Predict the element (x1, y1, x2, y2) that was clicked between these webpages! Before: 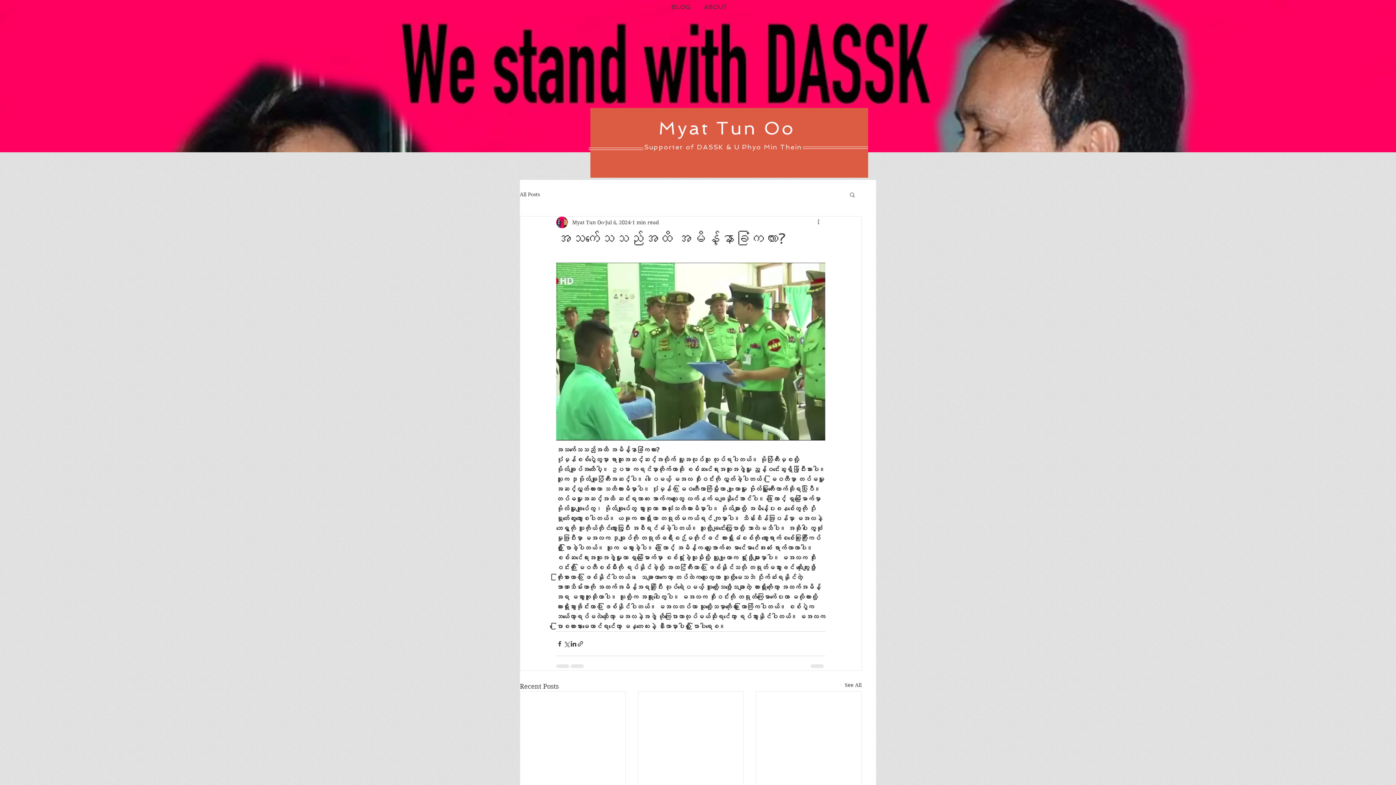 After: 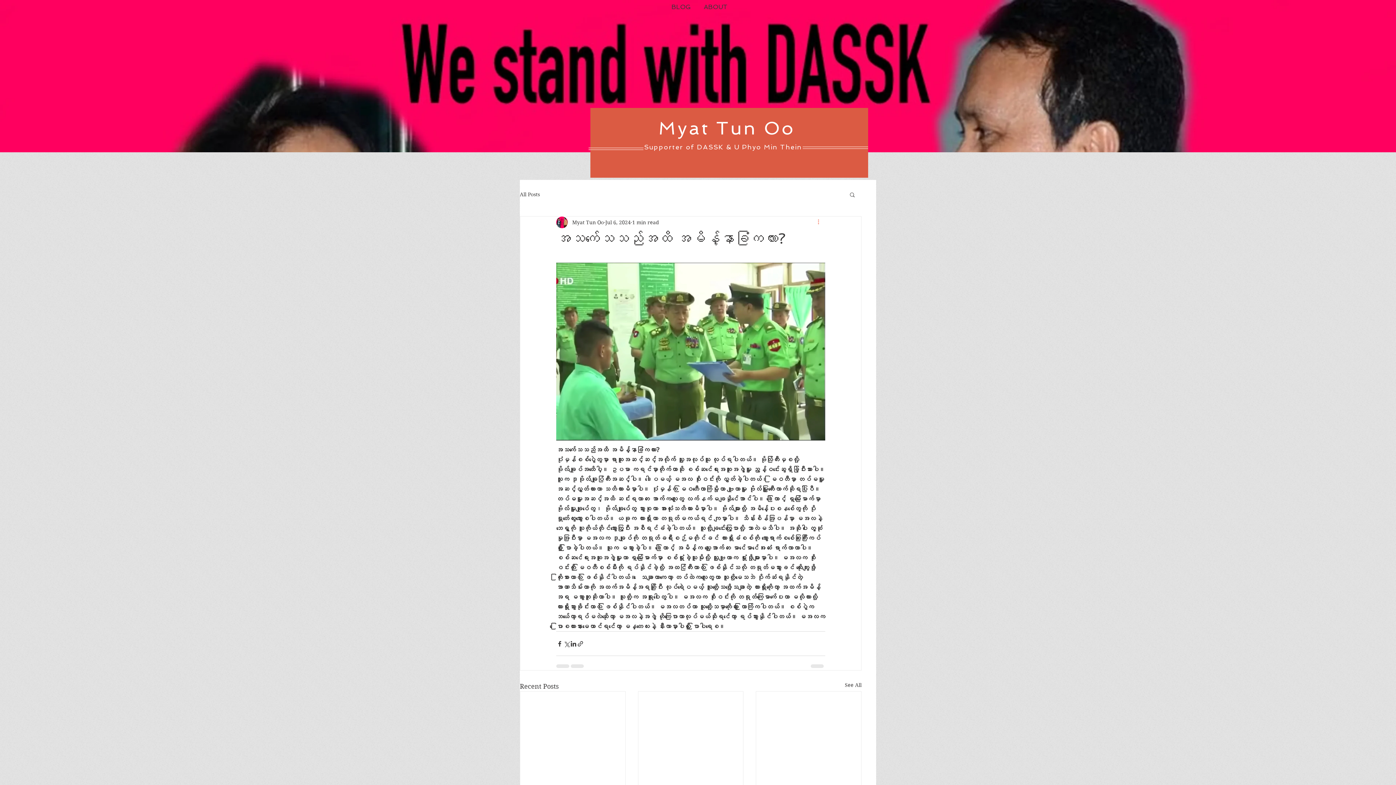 Action: bbox: (816, 218, 825, 226) label: More actions